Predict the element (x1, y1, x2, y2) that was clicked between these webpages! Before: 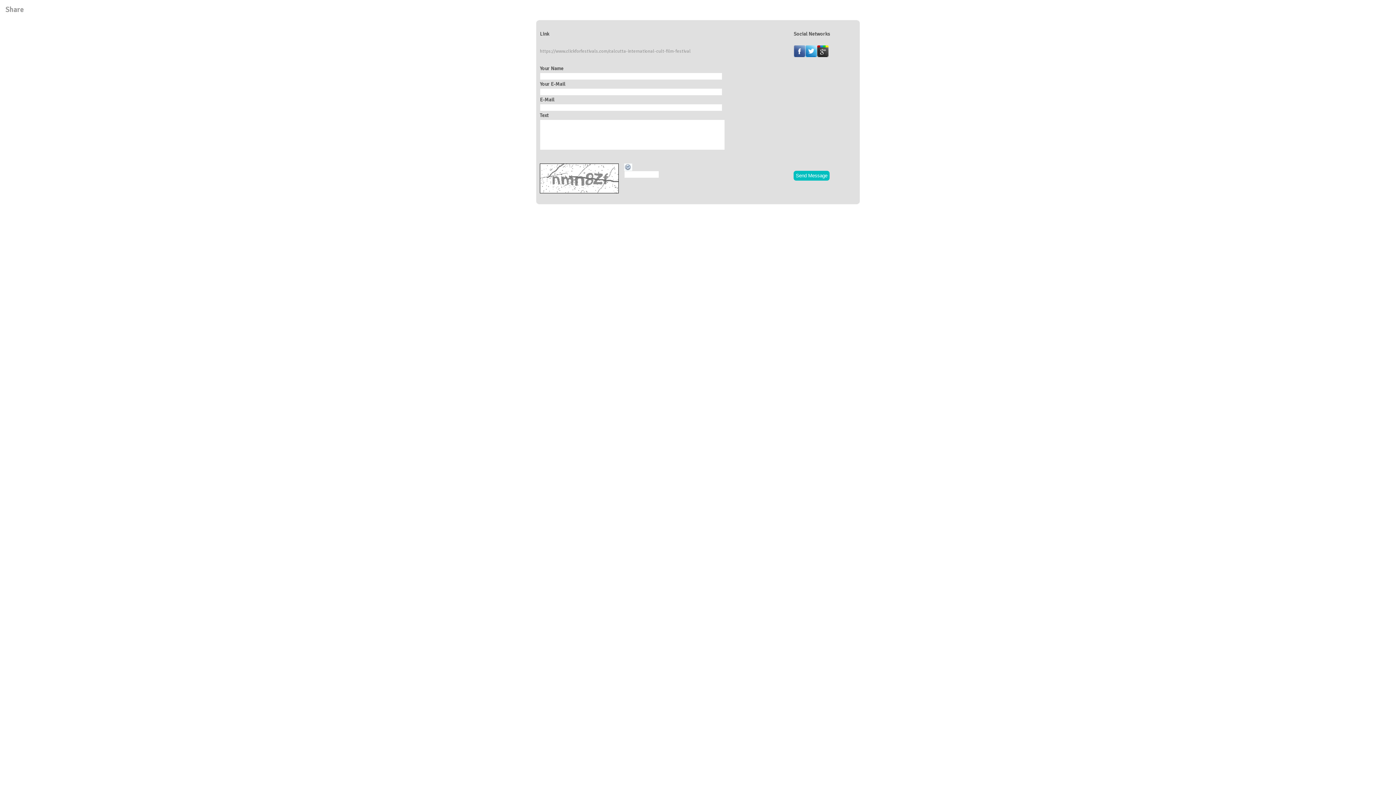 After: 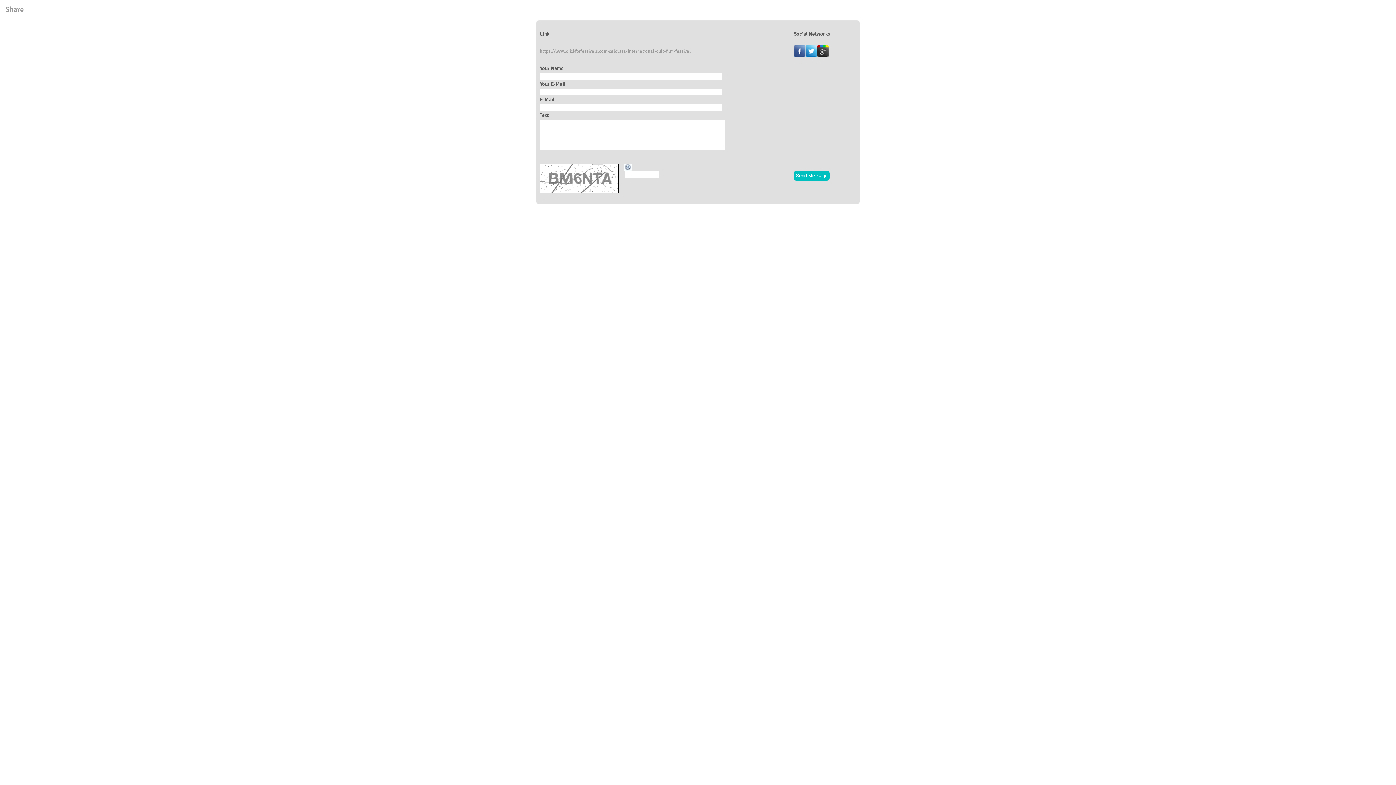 Action: bbox: (624, 166, 632, 172)